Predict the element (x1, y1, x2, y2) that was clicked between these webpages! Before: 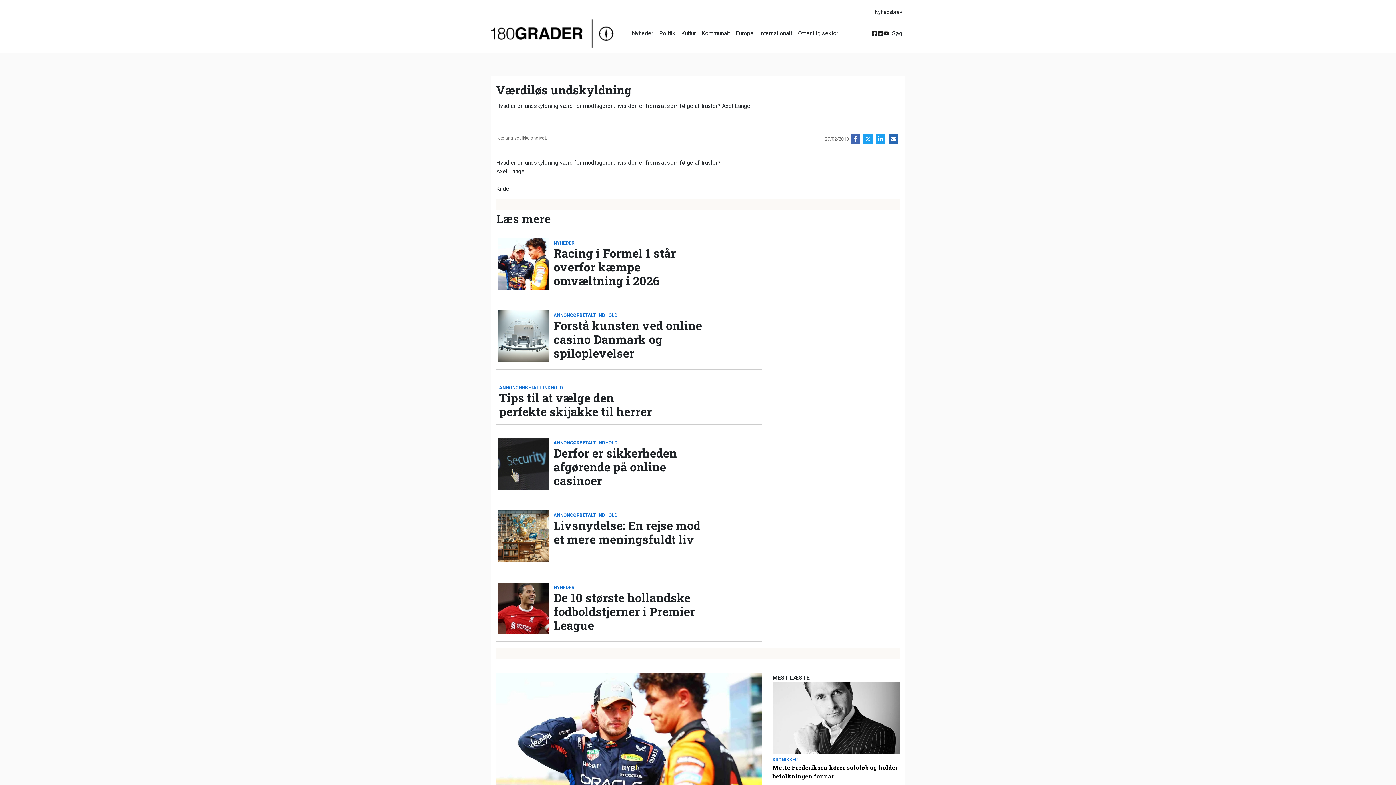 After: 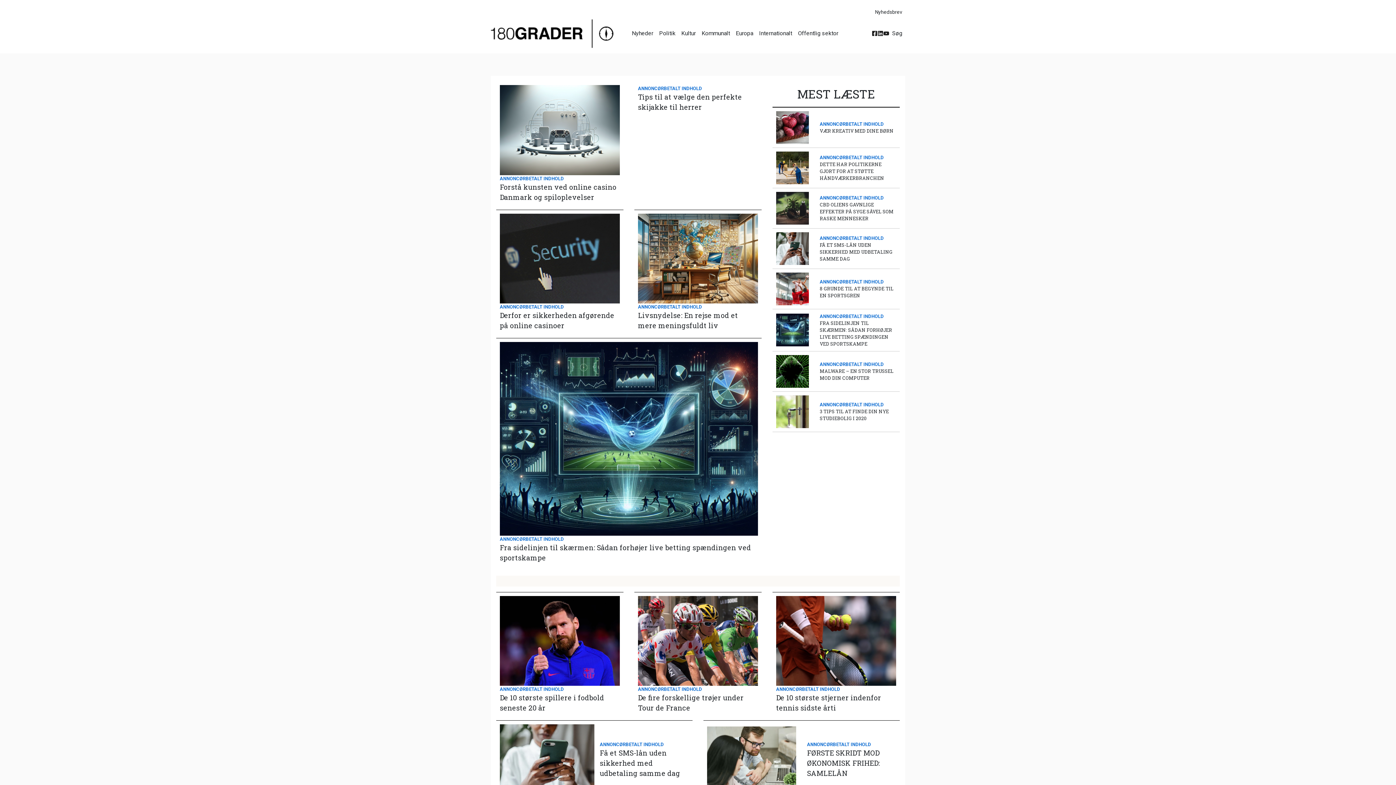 Action: bbox: (553, 512, 710, 519) label: ANNONCØRBETALT INDHOLD